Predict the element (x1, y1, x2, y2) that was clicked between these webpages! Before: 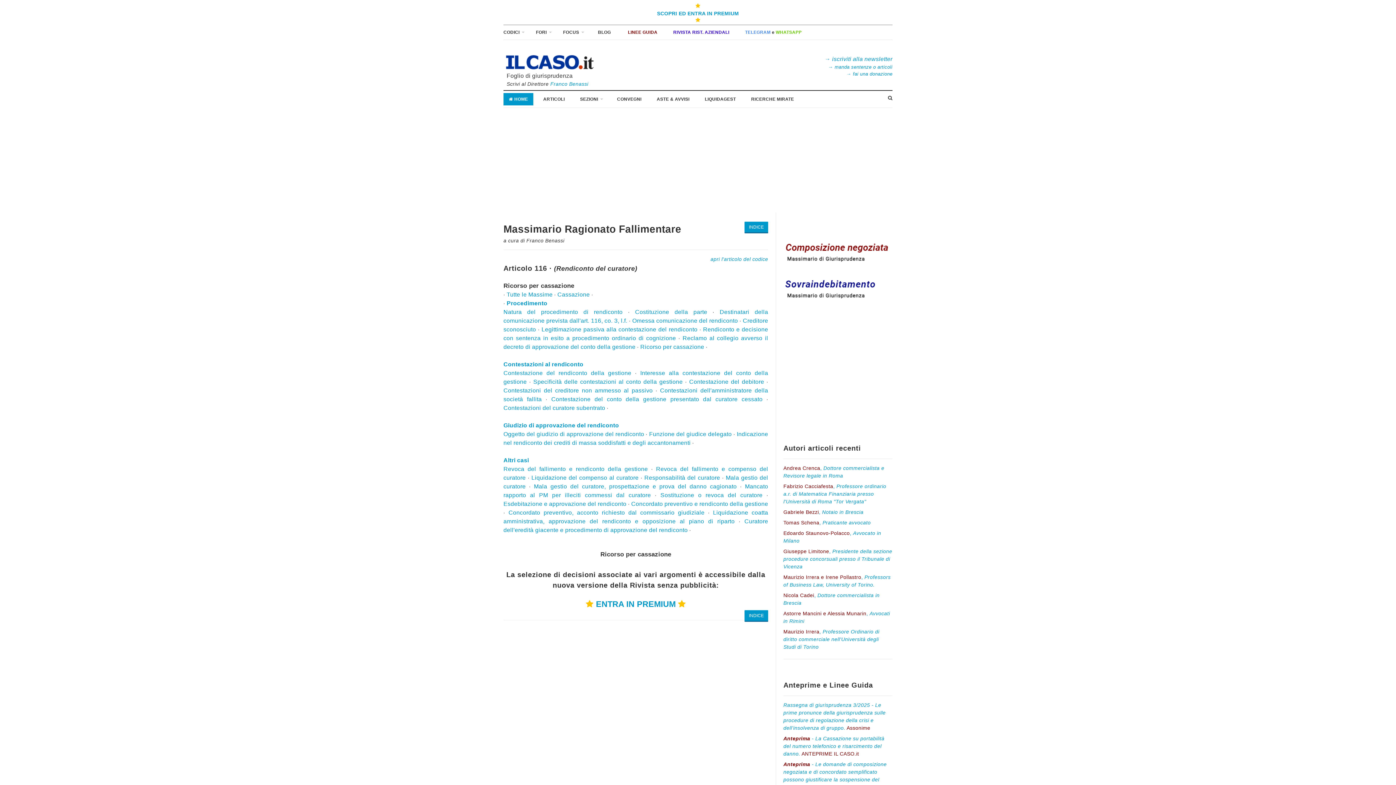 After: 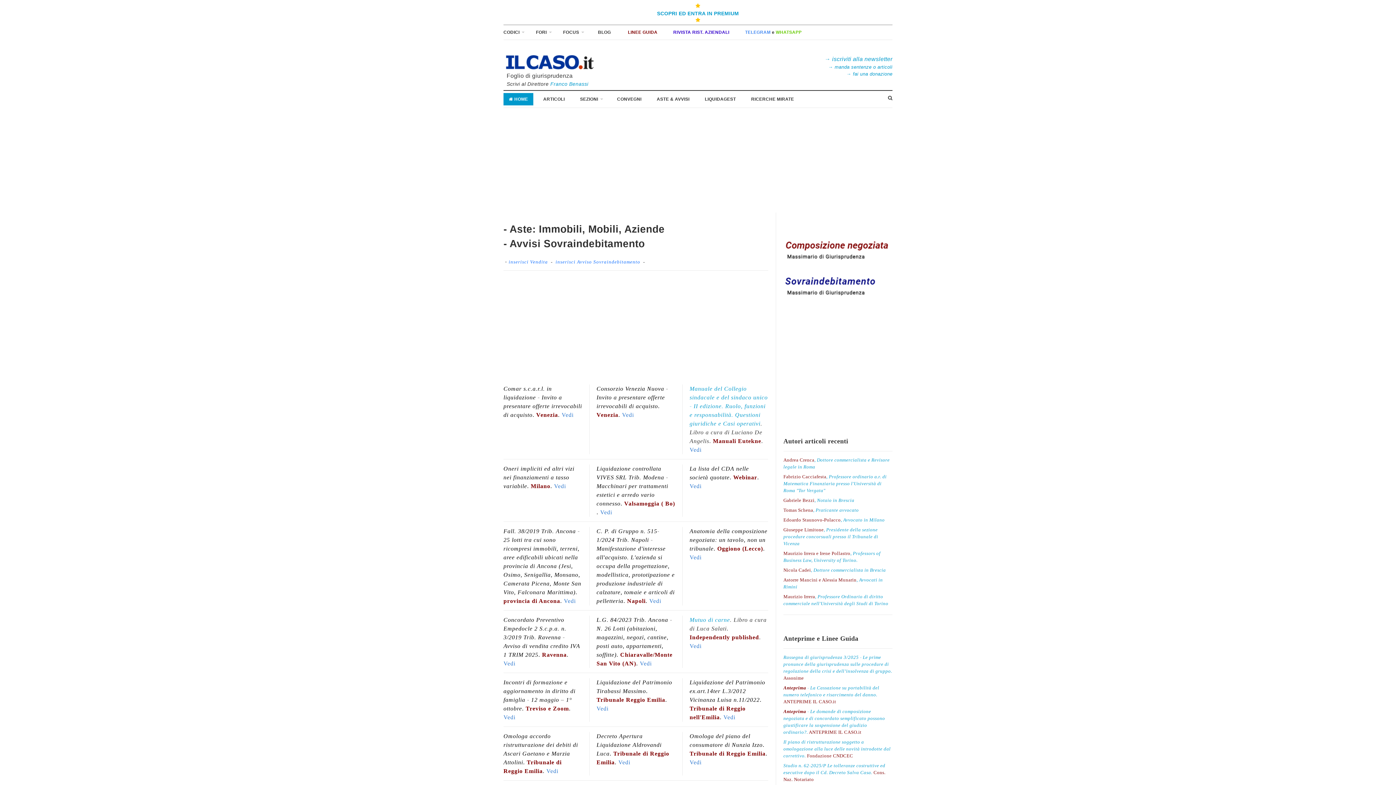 Action: label: ASTE & AVVISI bbox: (651, 93, 695, 105)